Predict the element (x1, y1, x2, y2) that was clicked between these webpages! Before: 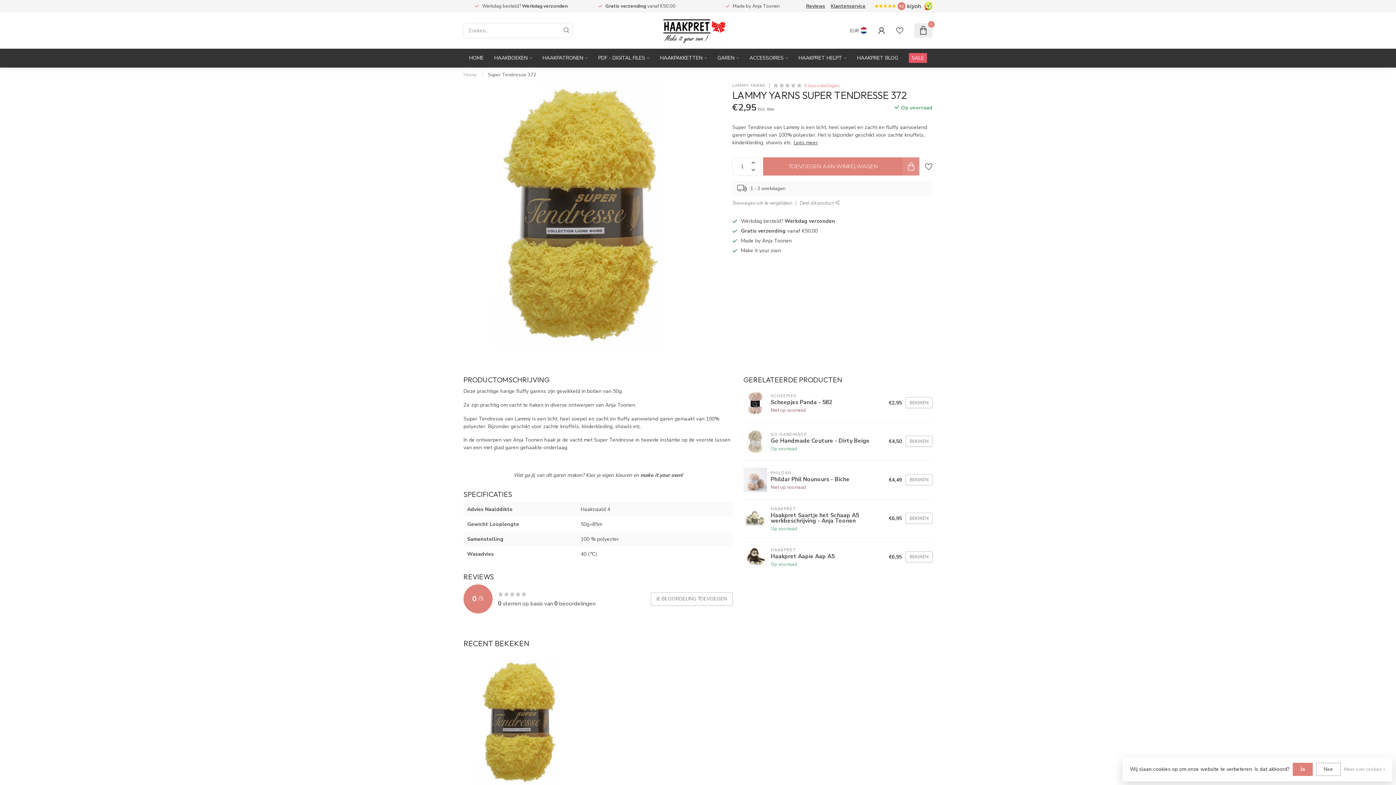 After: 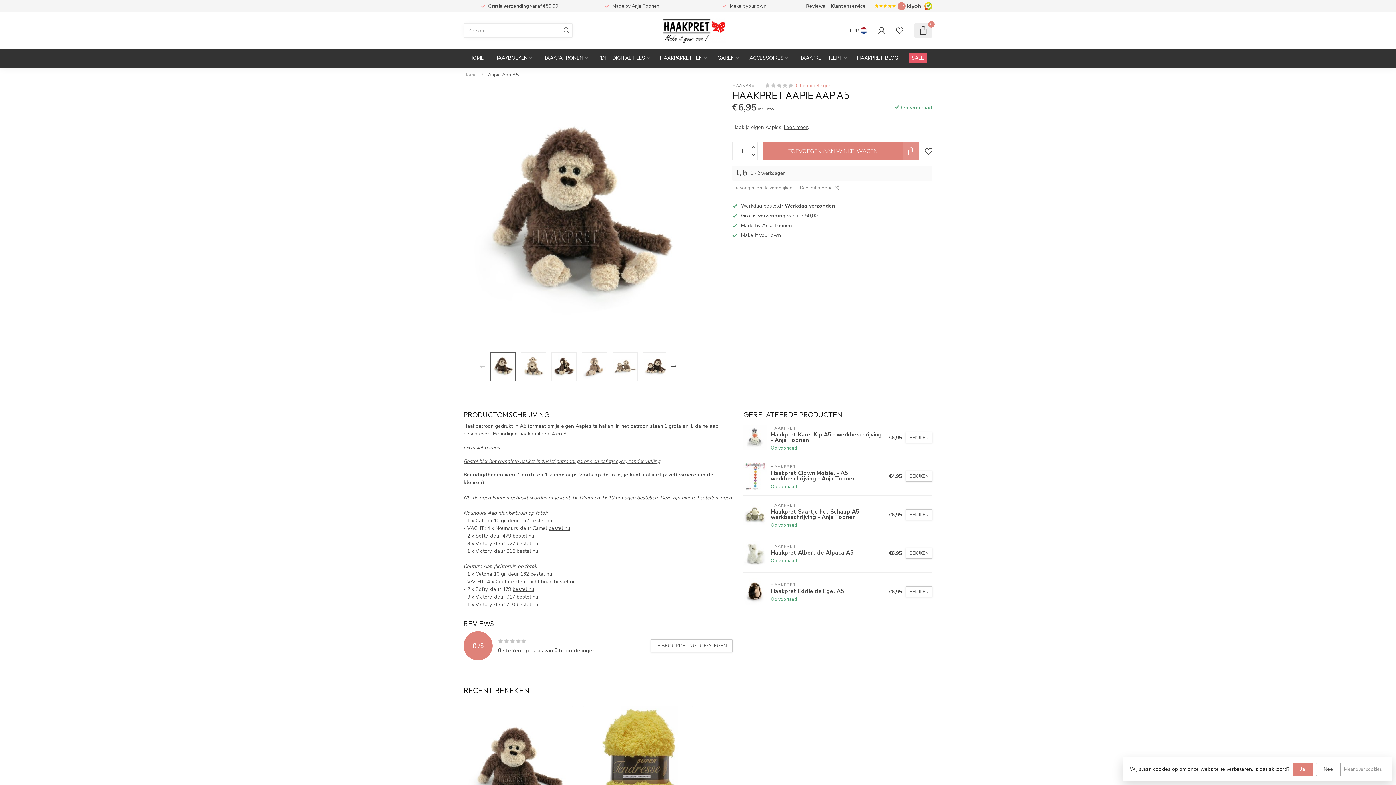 Action: bbox: (767, 546, 889, 568) label: HAAKPRET
Haakpret Aapie Aap A5
Op voorraad